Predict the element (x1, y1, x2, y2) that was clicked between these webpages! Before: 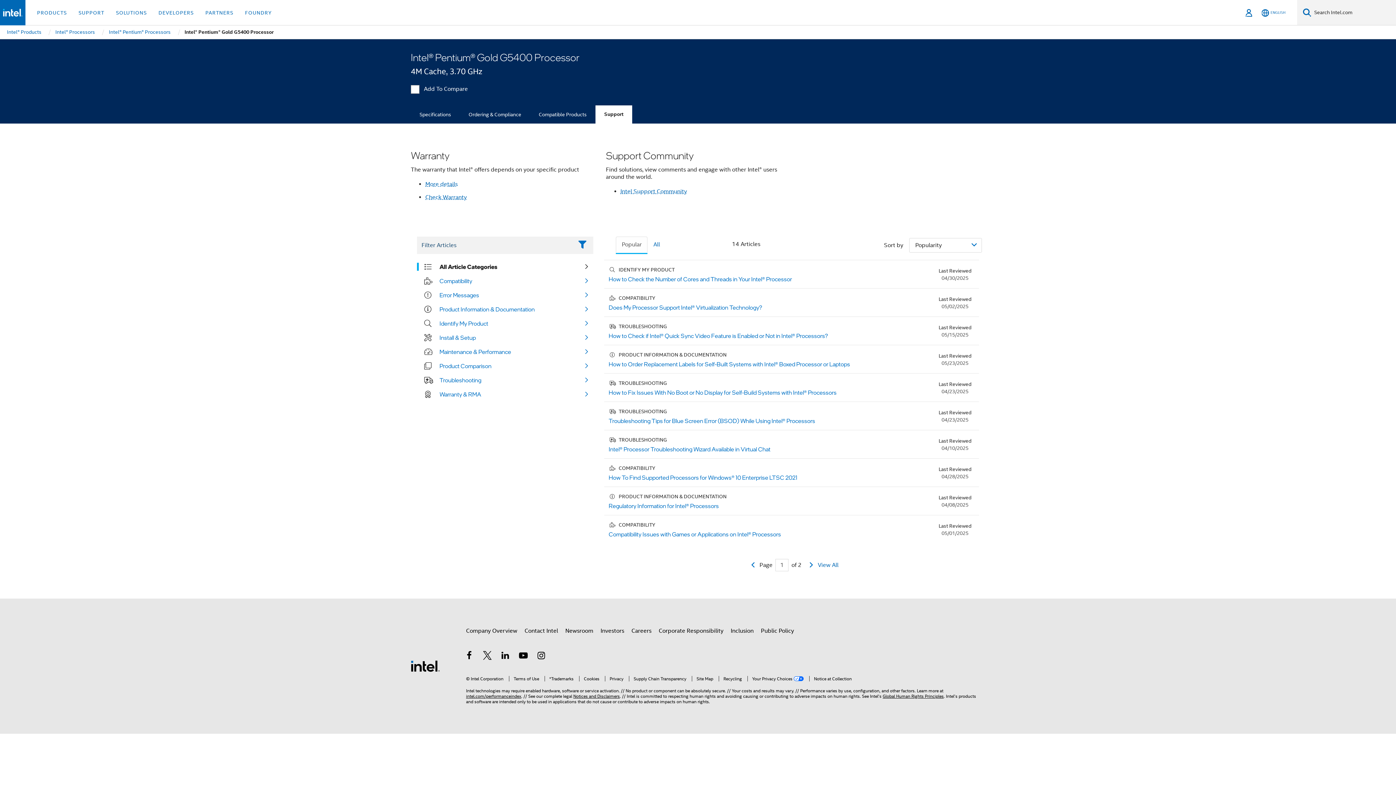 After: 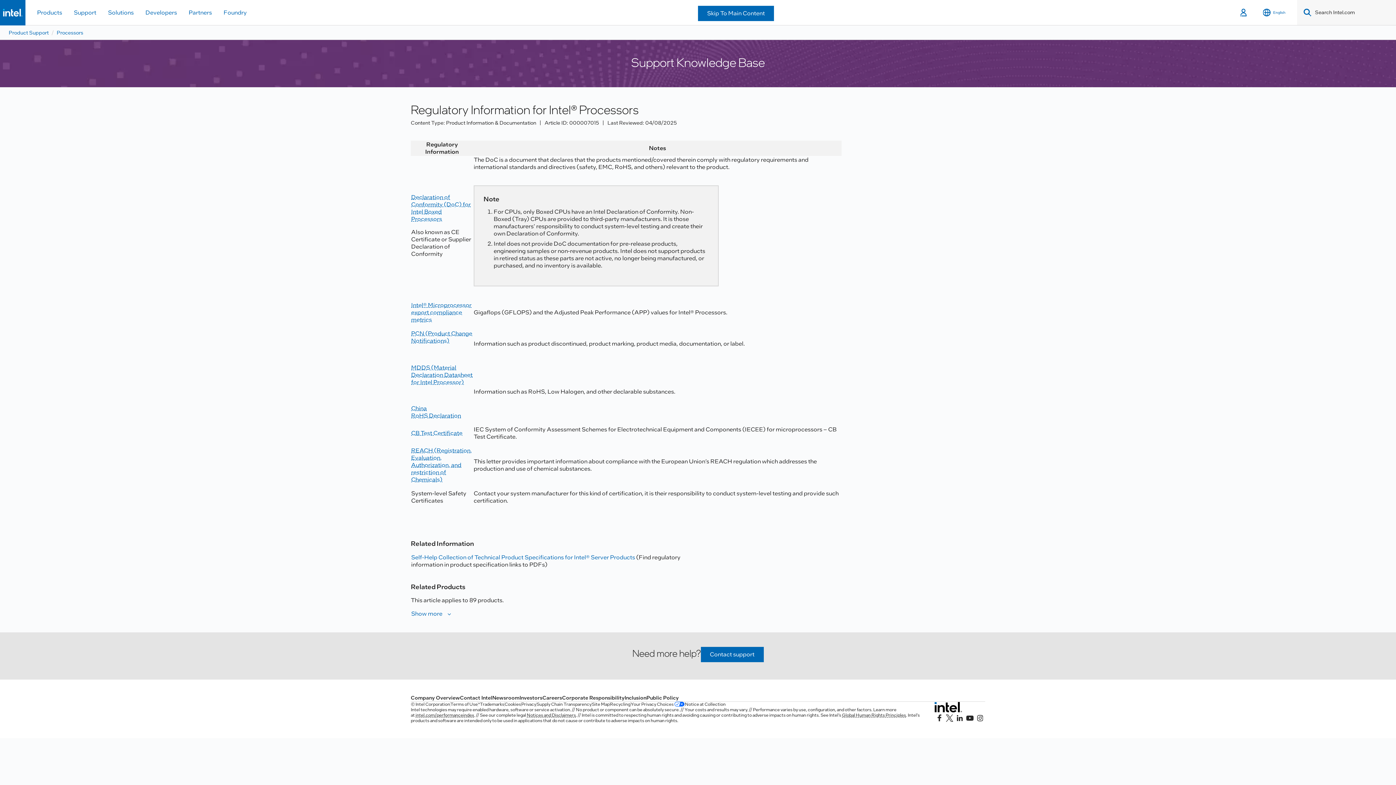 Action: label: PRODUCT INFORMATION & DOCUMENTATION

Regulatory Information for Intel® Processors

Last Reviewed
04/08/2025 bbox: (608, 493, 973, 509)